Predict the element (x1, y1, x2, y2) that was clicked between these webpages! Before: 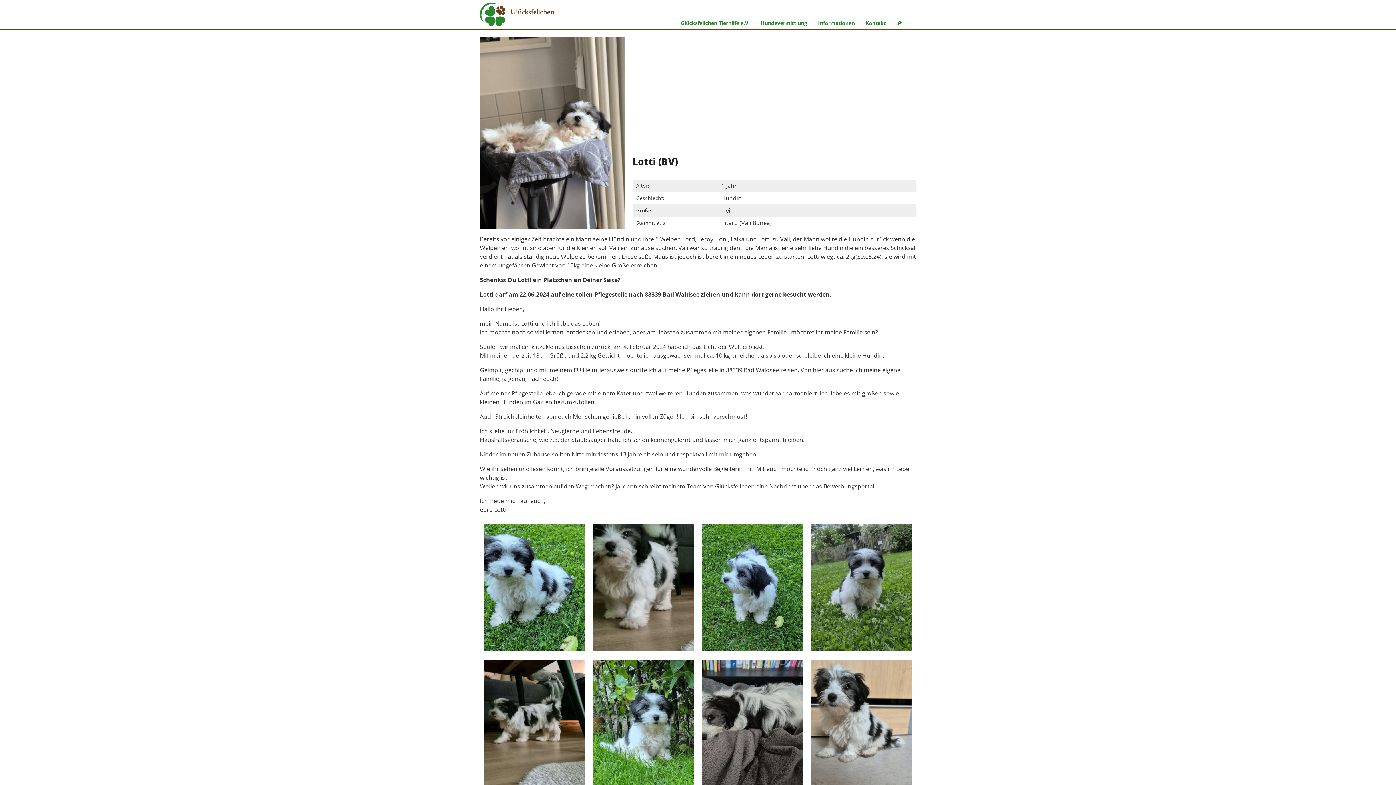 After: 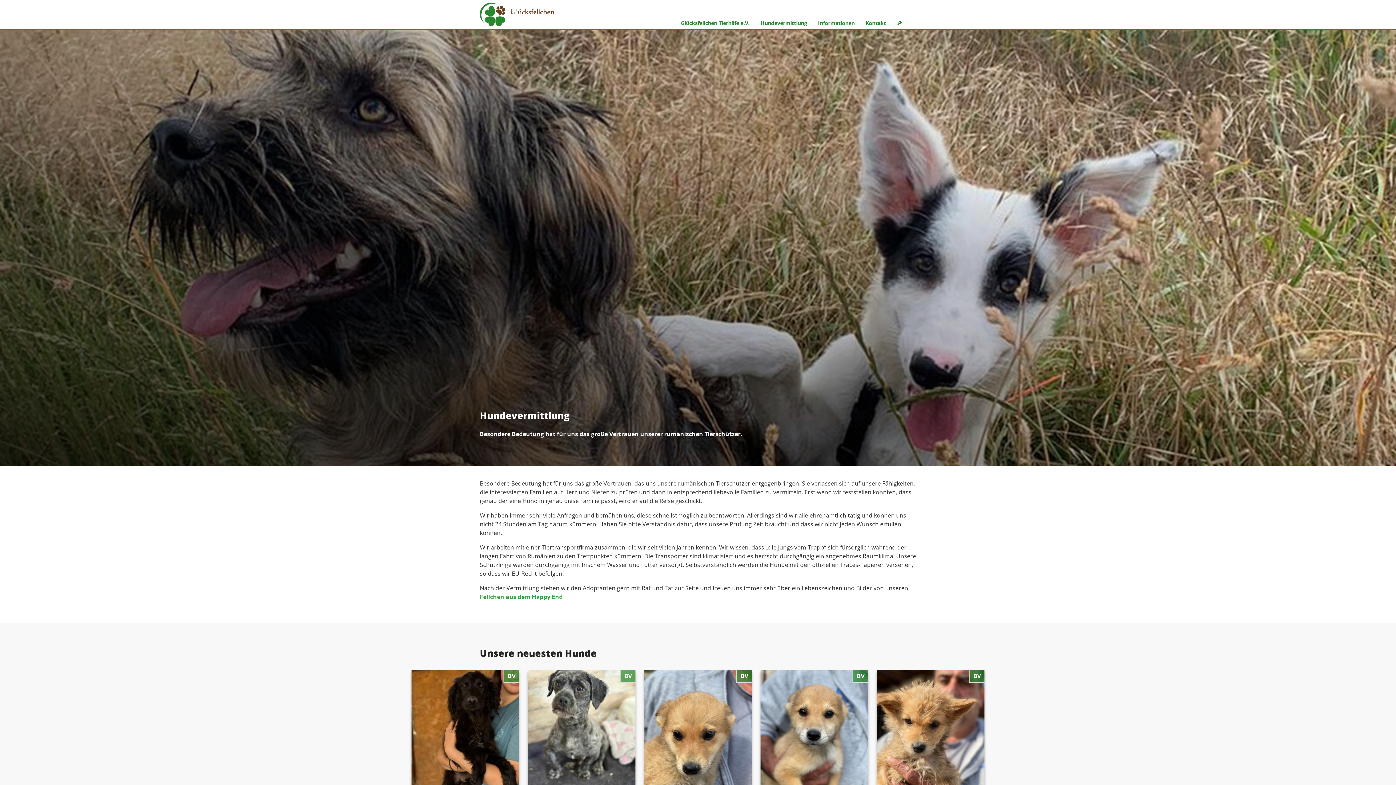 Action: bbox: (755, 17, 812, 29) label: Hundevermittlung